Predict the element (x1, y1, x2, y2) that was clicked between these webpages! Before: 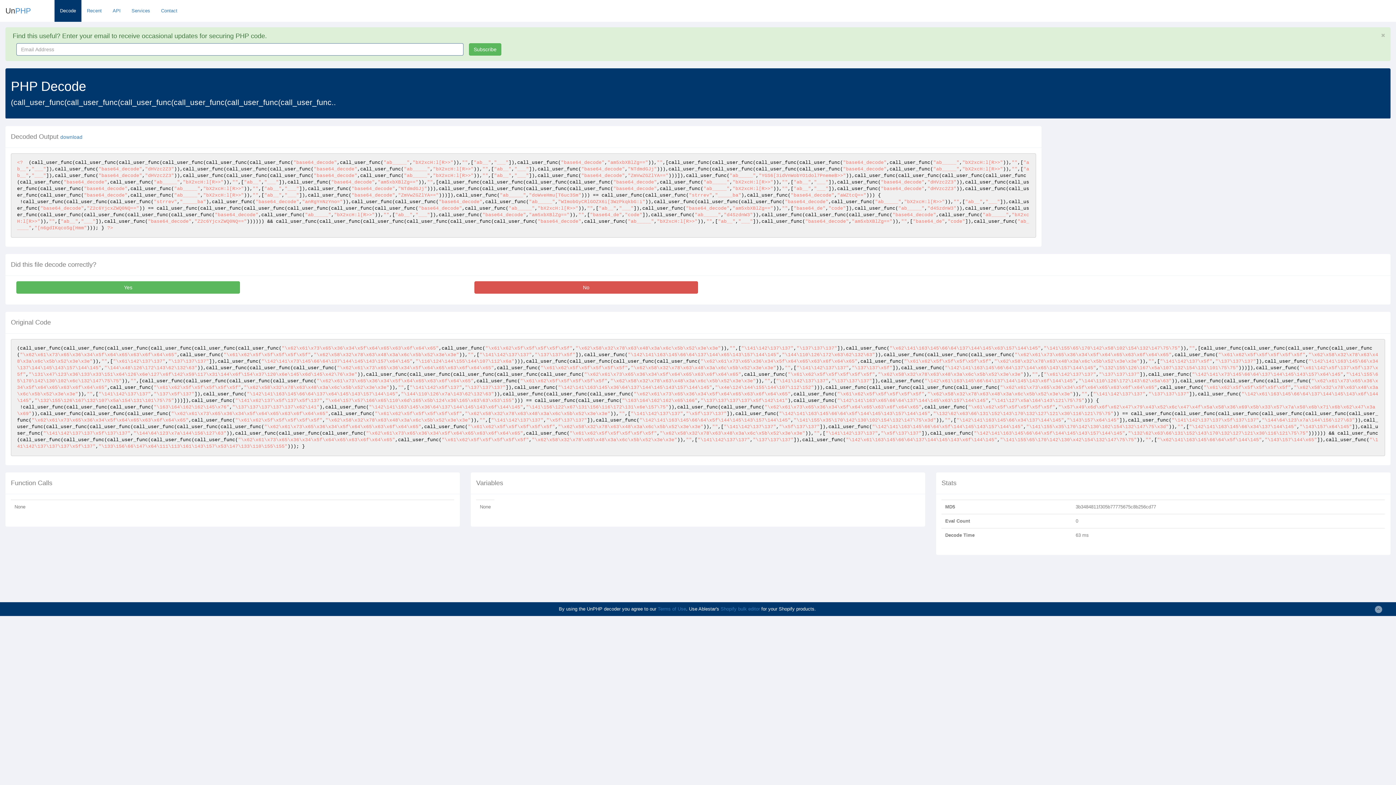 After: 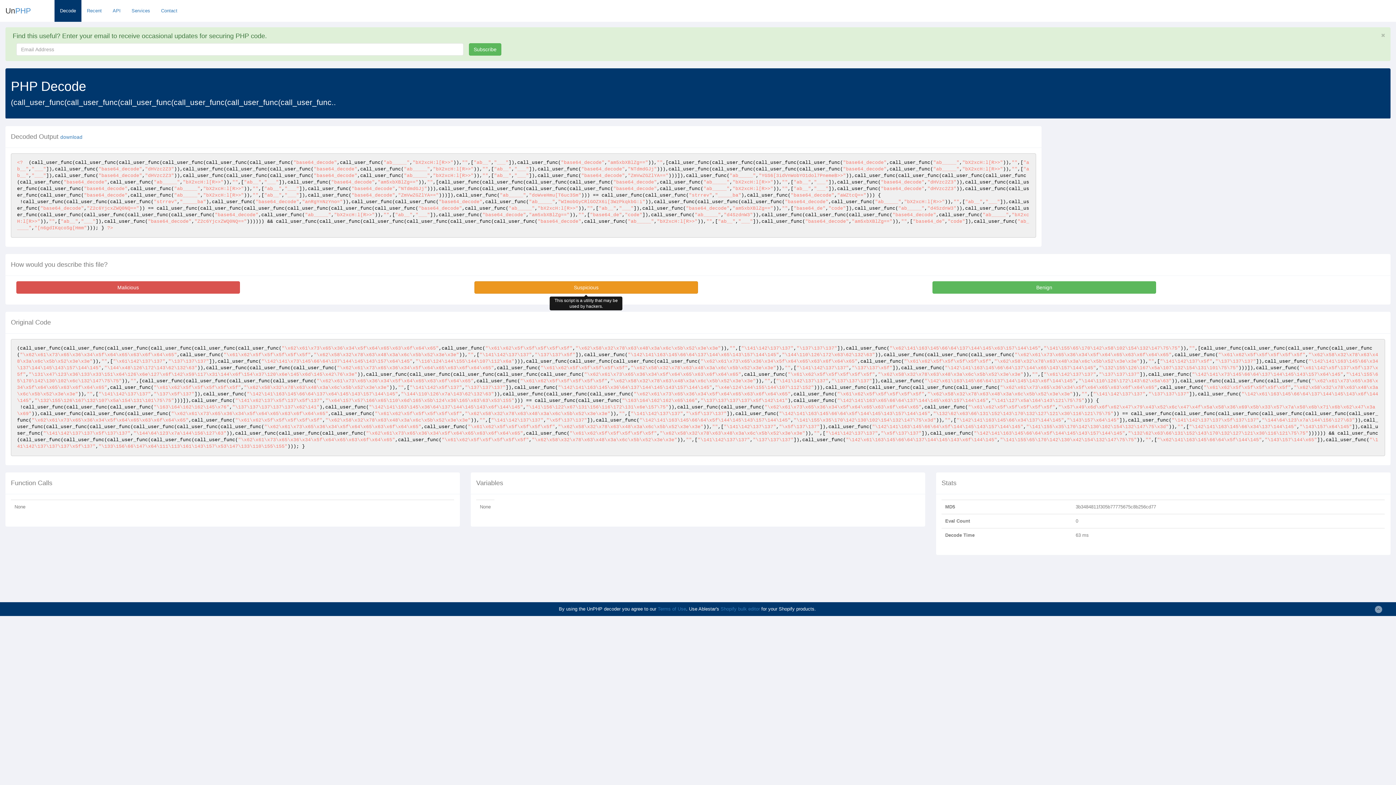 Action: label: No bbox: (474, 281, 698, 293)